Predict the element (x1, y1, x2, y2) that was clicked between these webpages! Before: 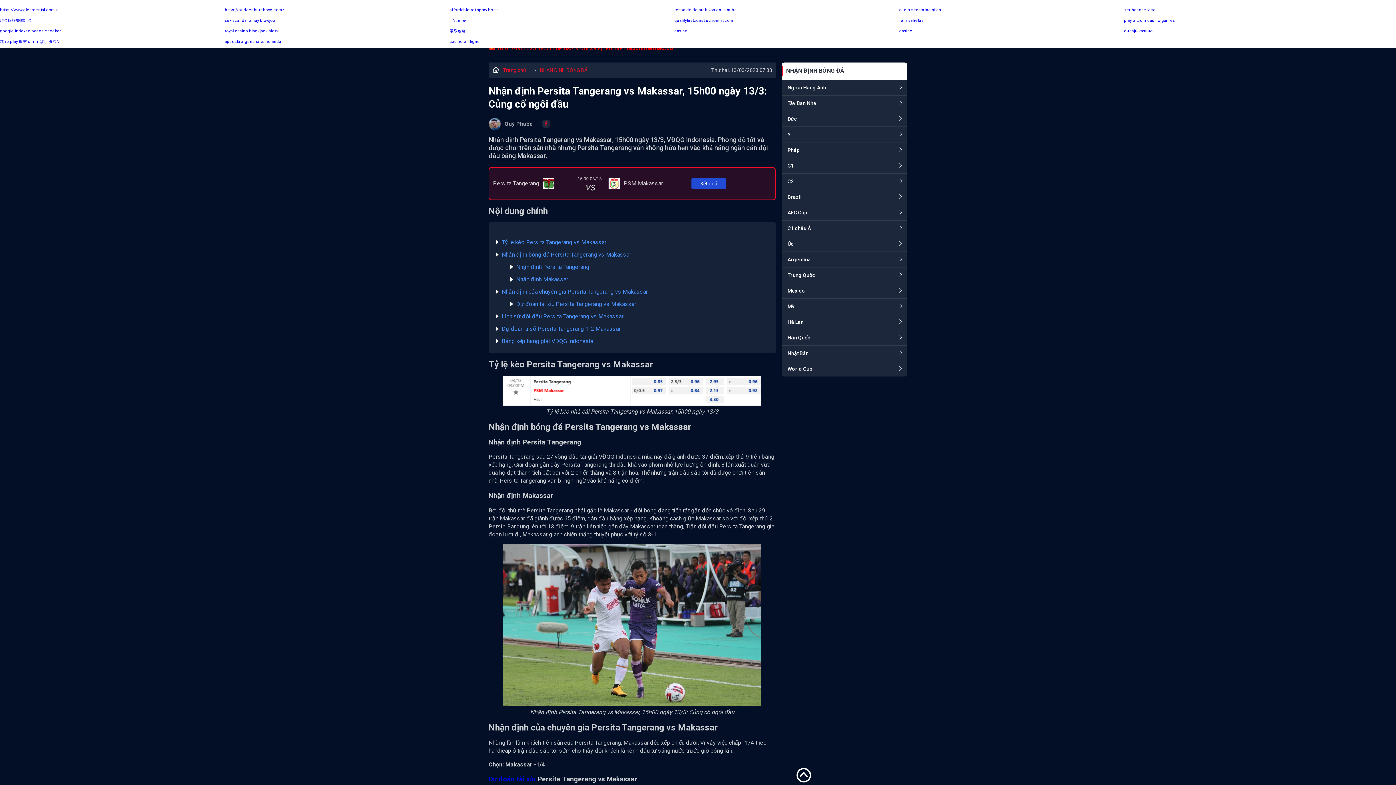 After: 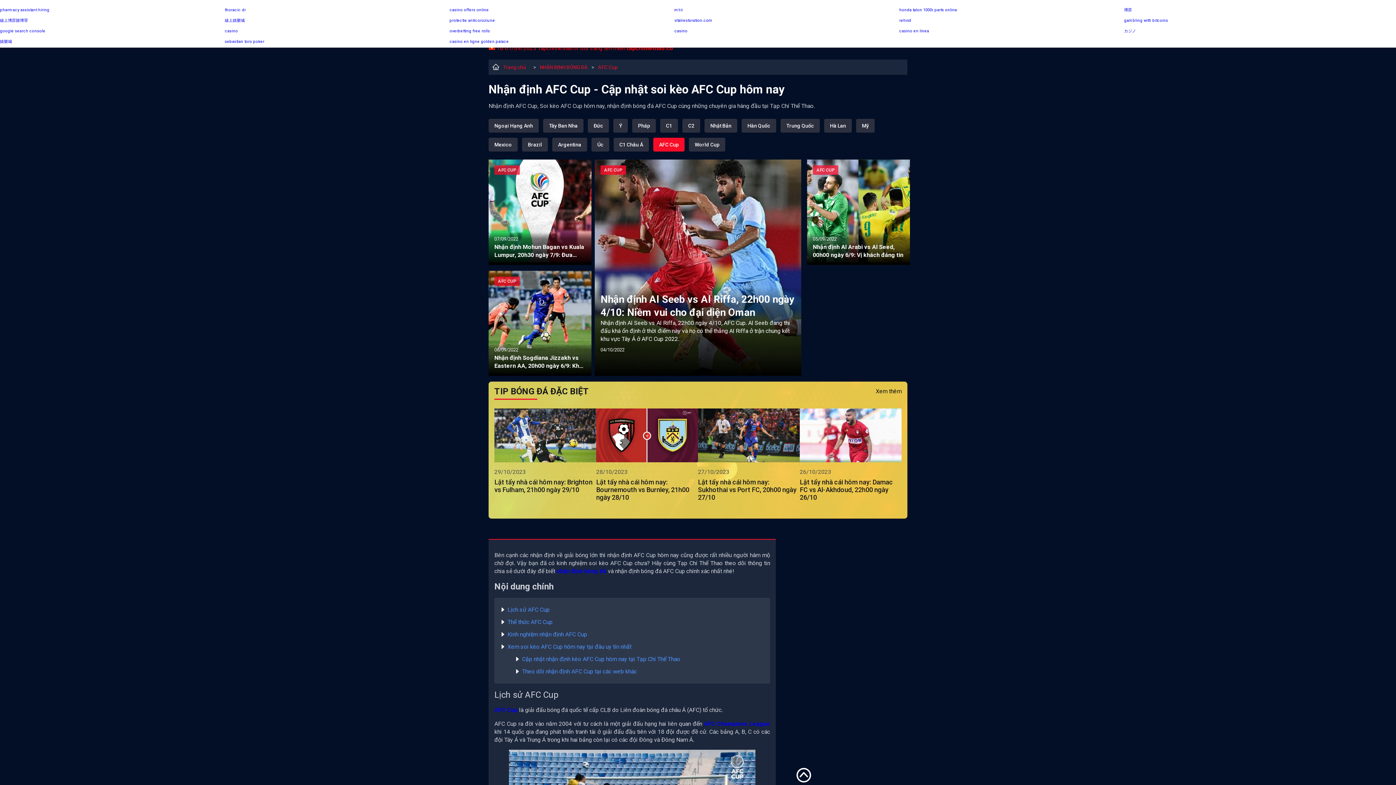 Action: bbox: (781, 205, 907, 220) label: AFC Cup